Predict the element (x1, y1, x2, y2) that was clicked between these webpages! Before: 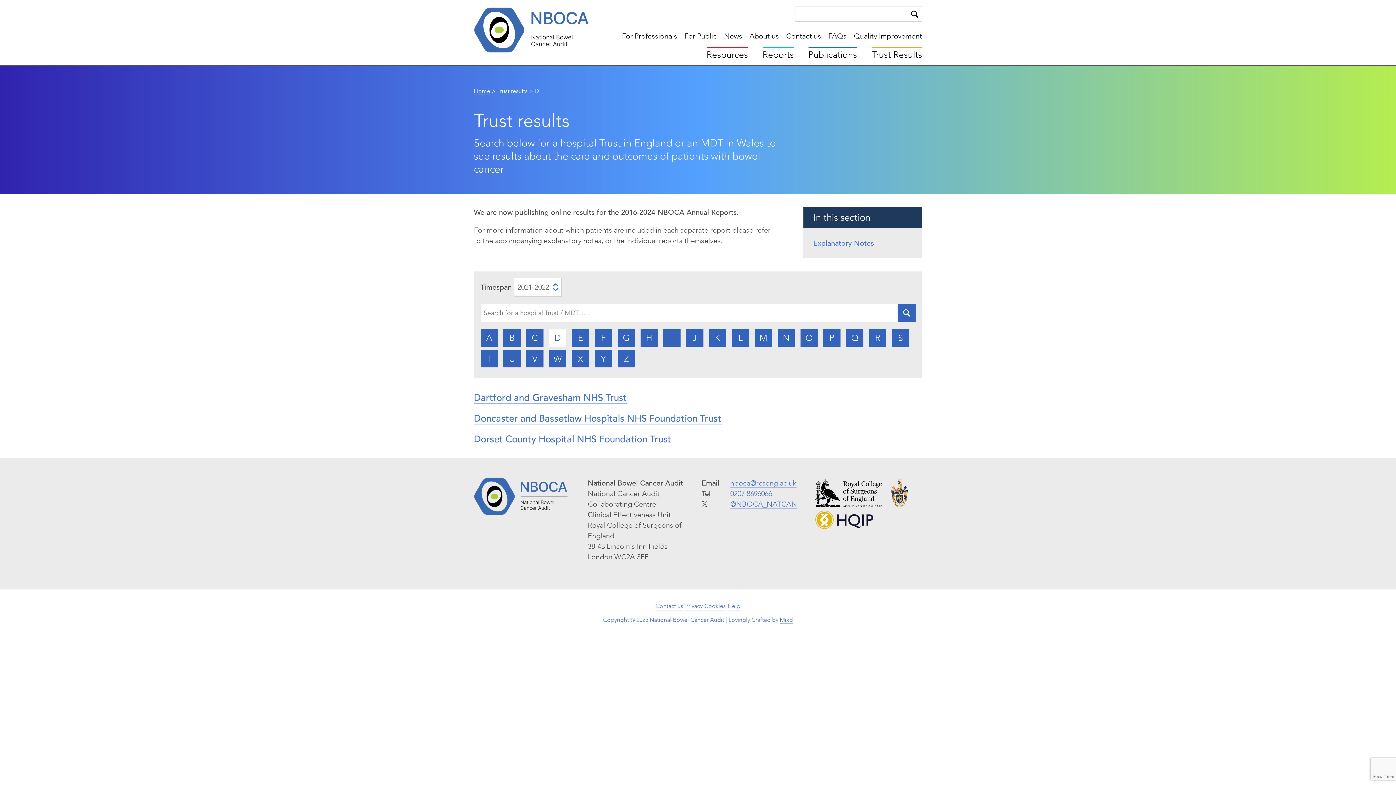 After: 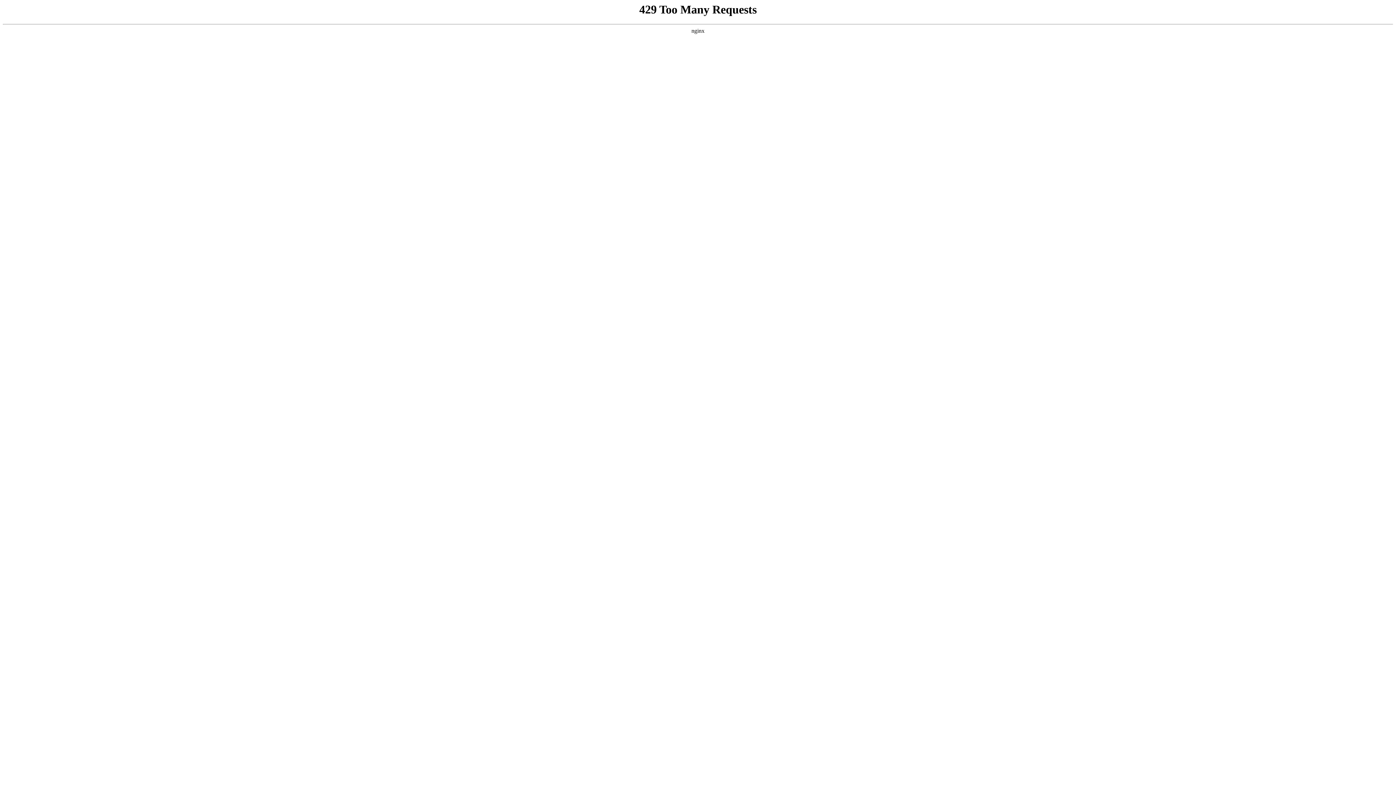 Action: bbox: (871, 47, 922, 65) label: Trust Results